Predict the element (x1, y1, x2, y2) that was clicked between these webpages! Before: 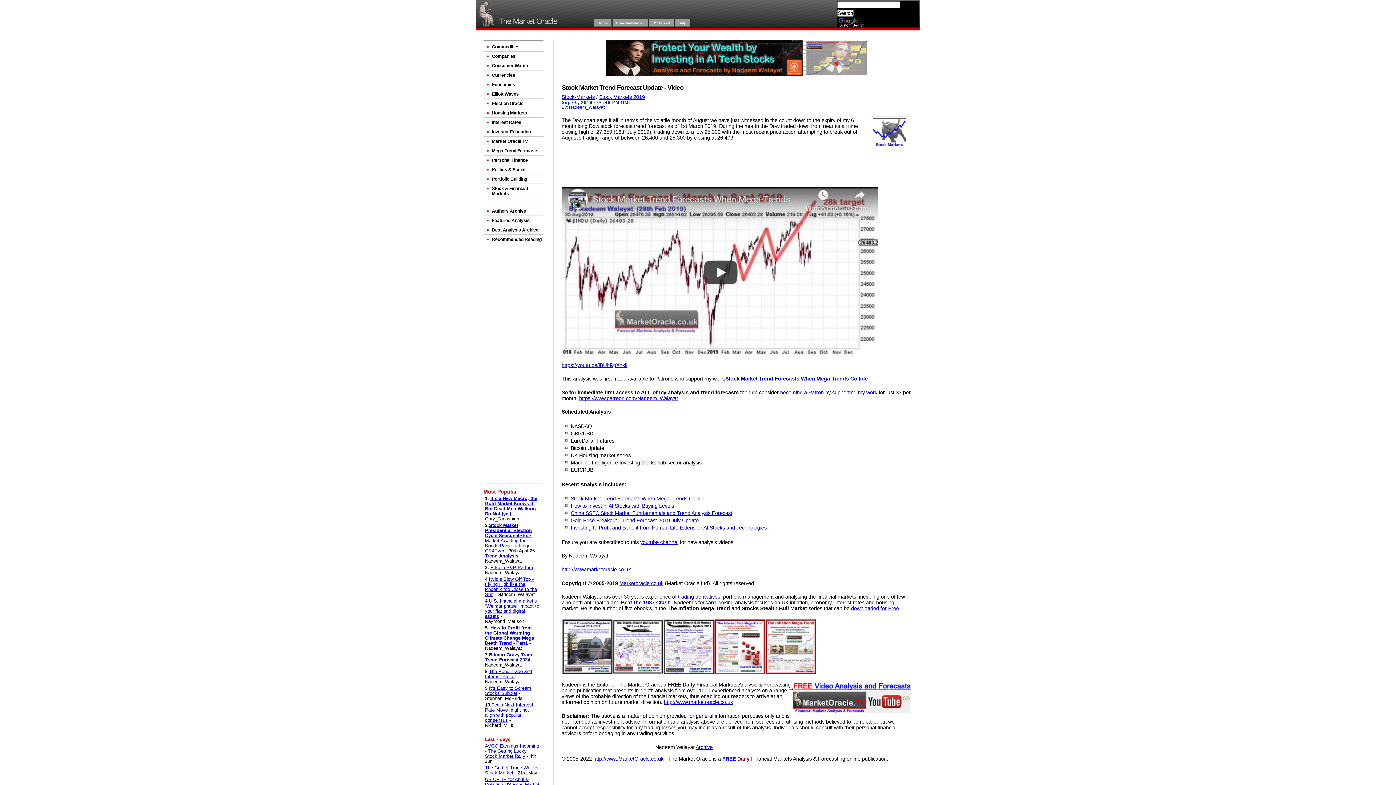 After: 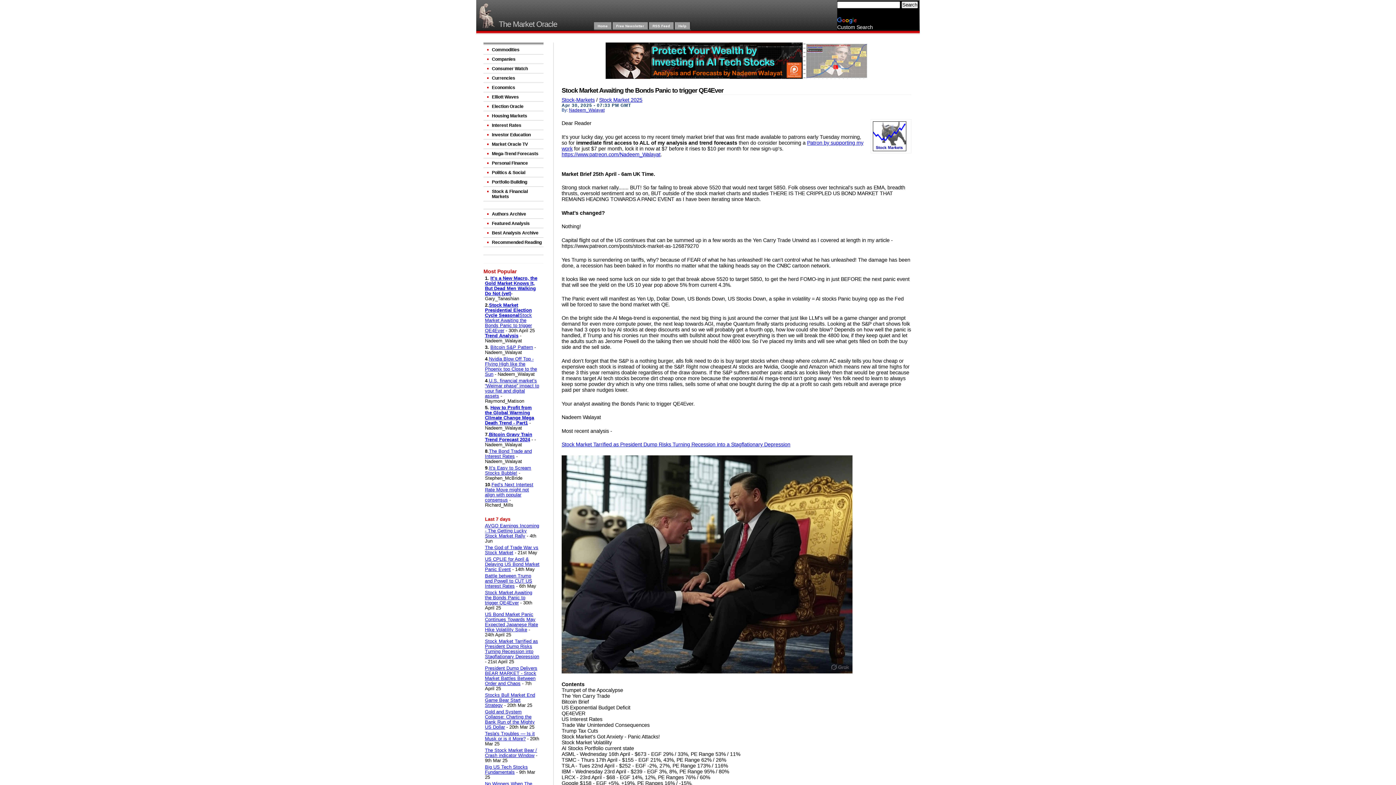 Action: bbox: (485, 533, 532, 553) label: Stock Market Awaiting the Bonds Panic to trigger QE4Ever